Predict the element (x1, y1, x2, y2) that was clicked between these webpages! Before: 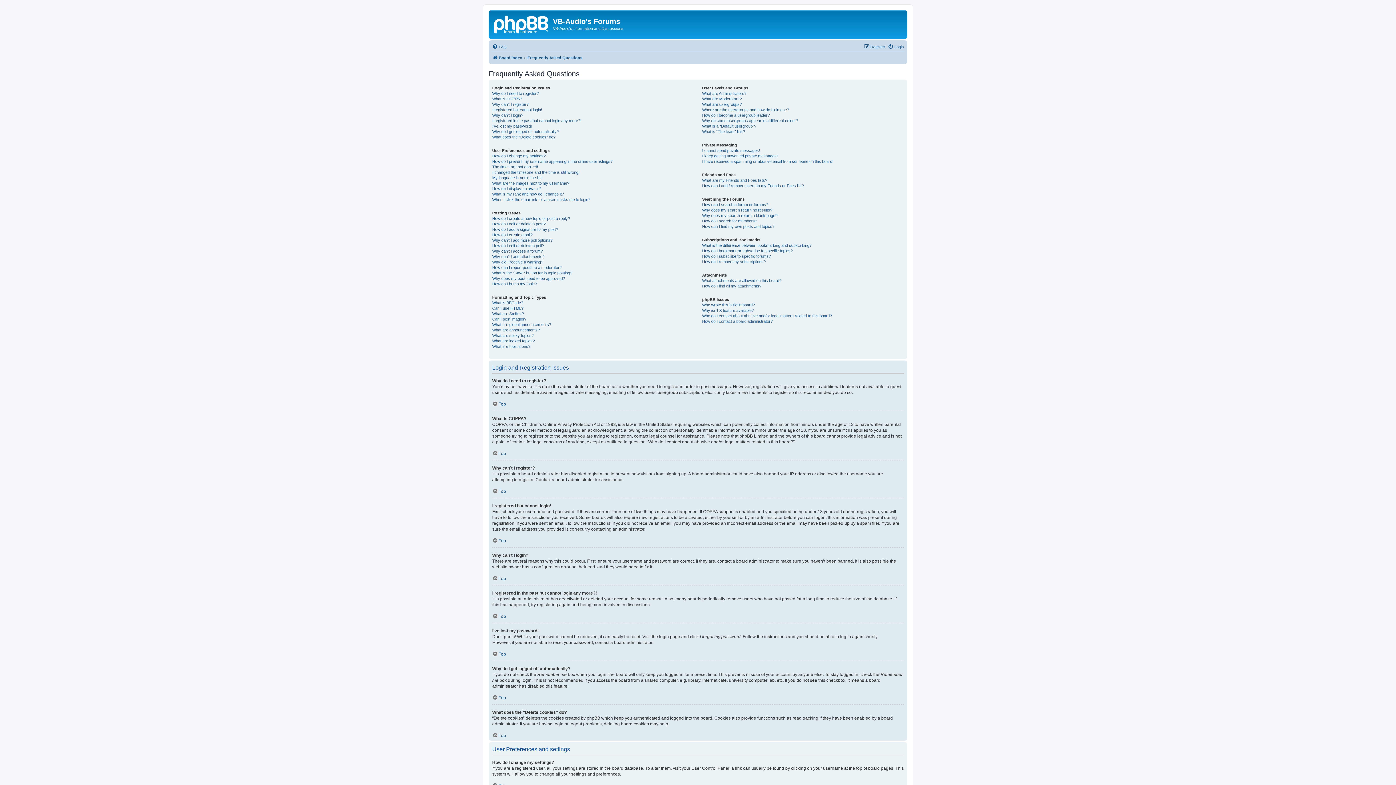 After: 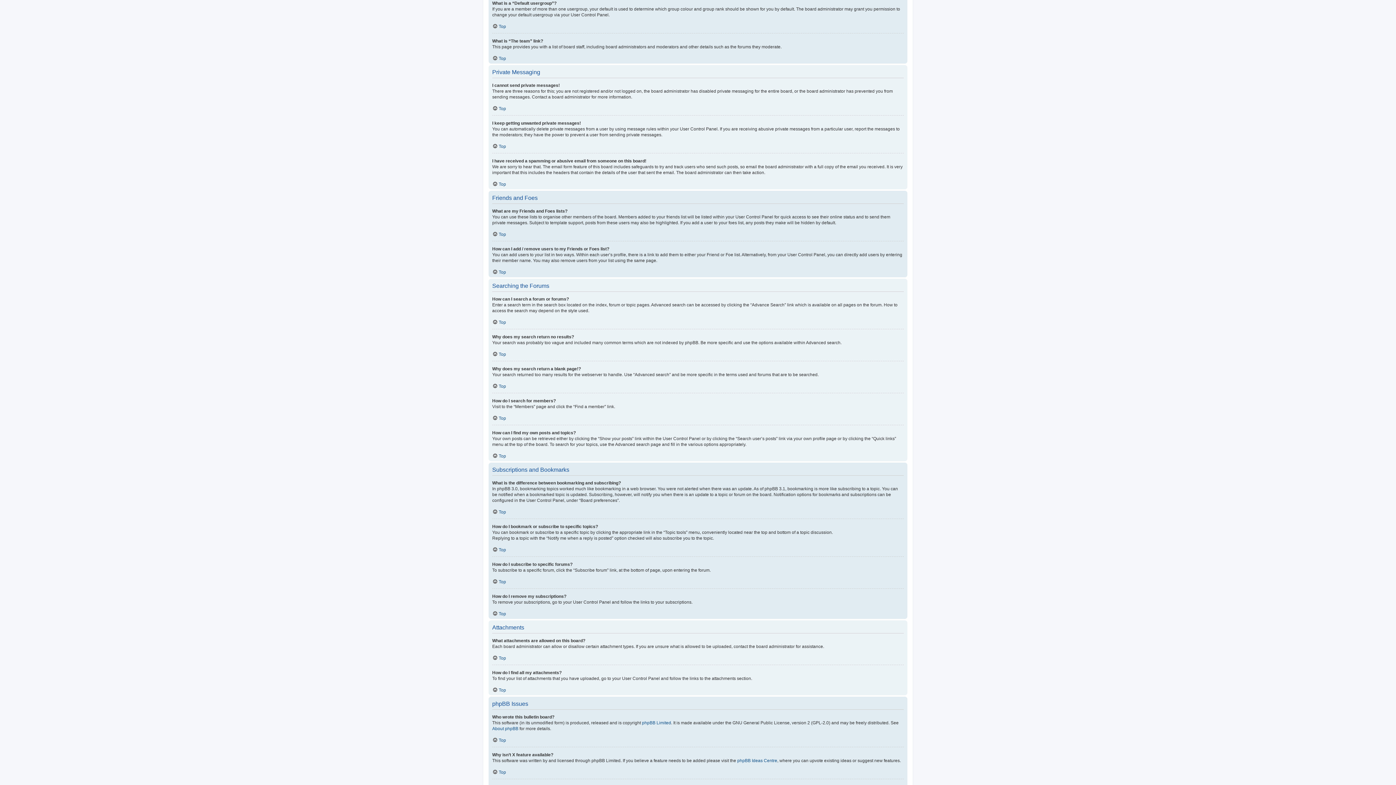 Action: label: What is a “Default usergroup”? bbox: (702, 123, 756, 128)